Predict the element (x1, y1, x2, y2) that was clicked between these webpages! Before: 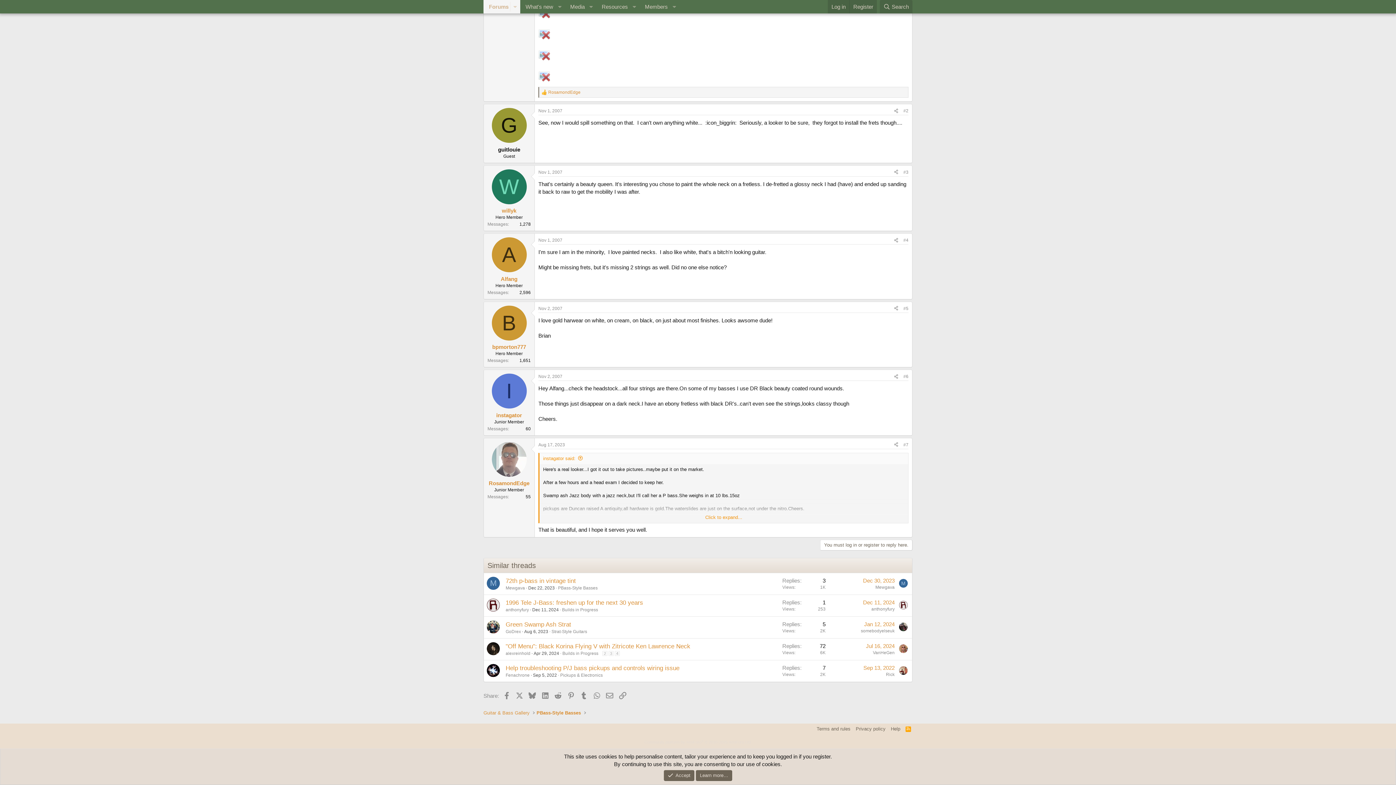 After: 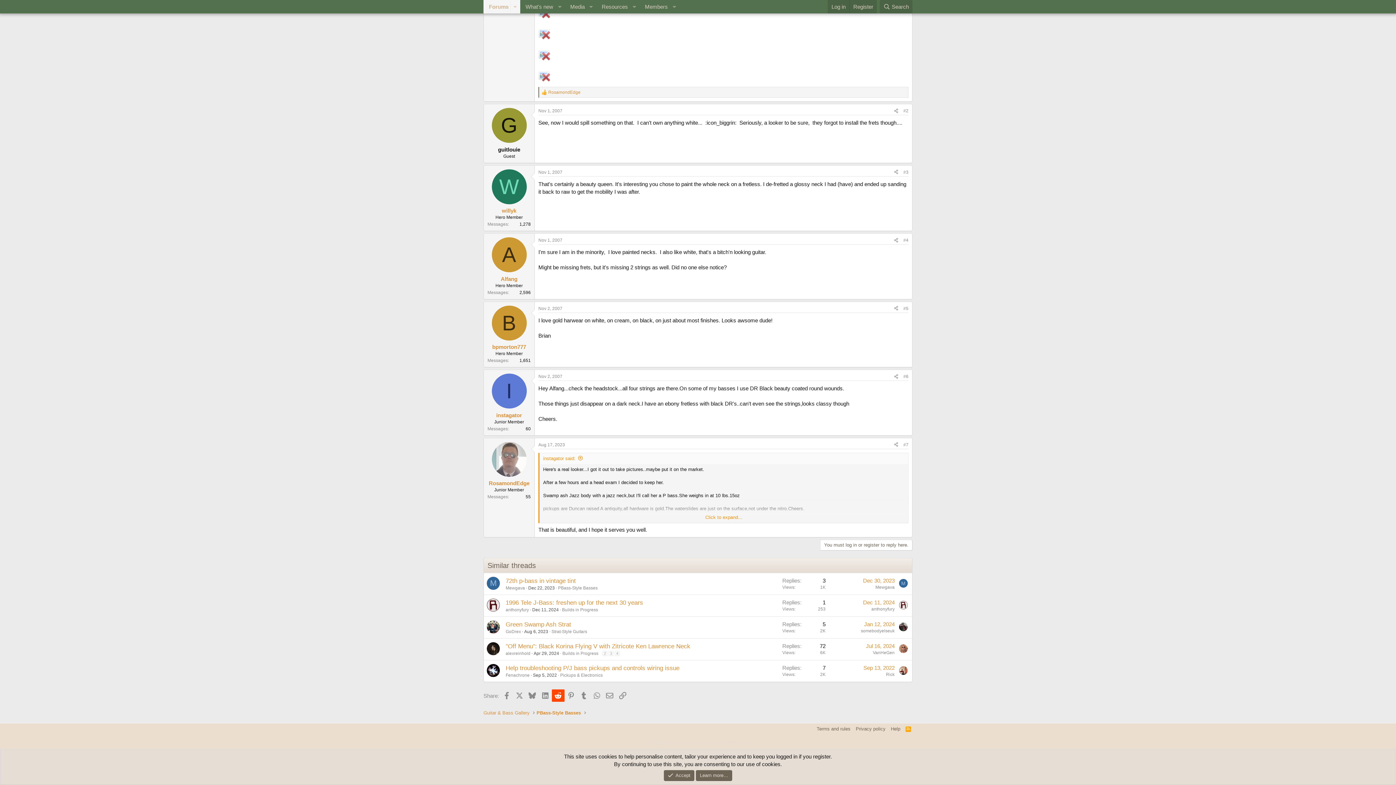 Action: bbox: (551, 689, 564, 702) label: Reddit